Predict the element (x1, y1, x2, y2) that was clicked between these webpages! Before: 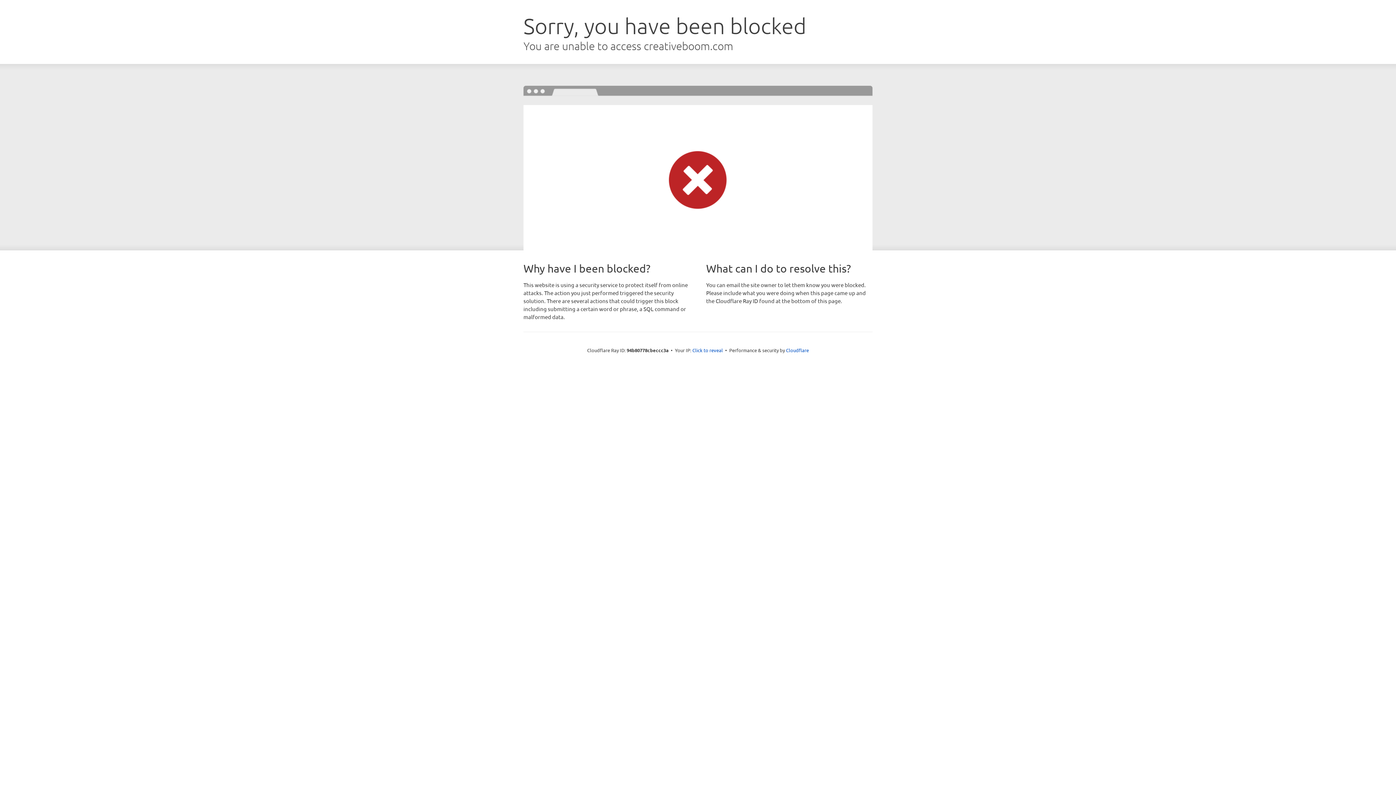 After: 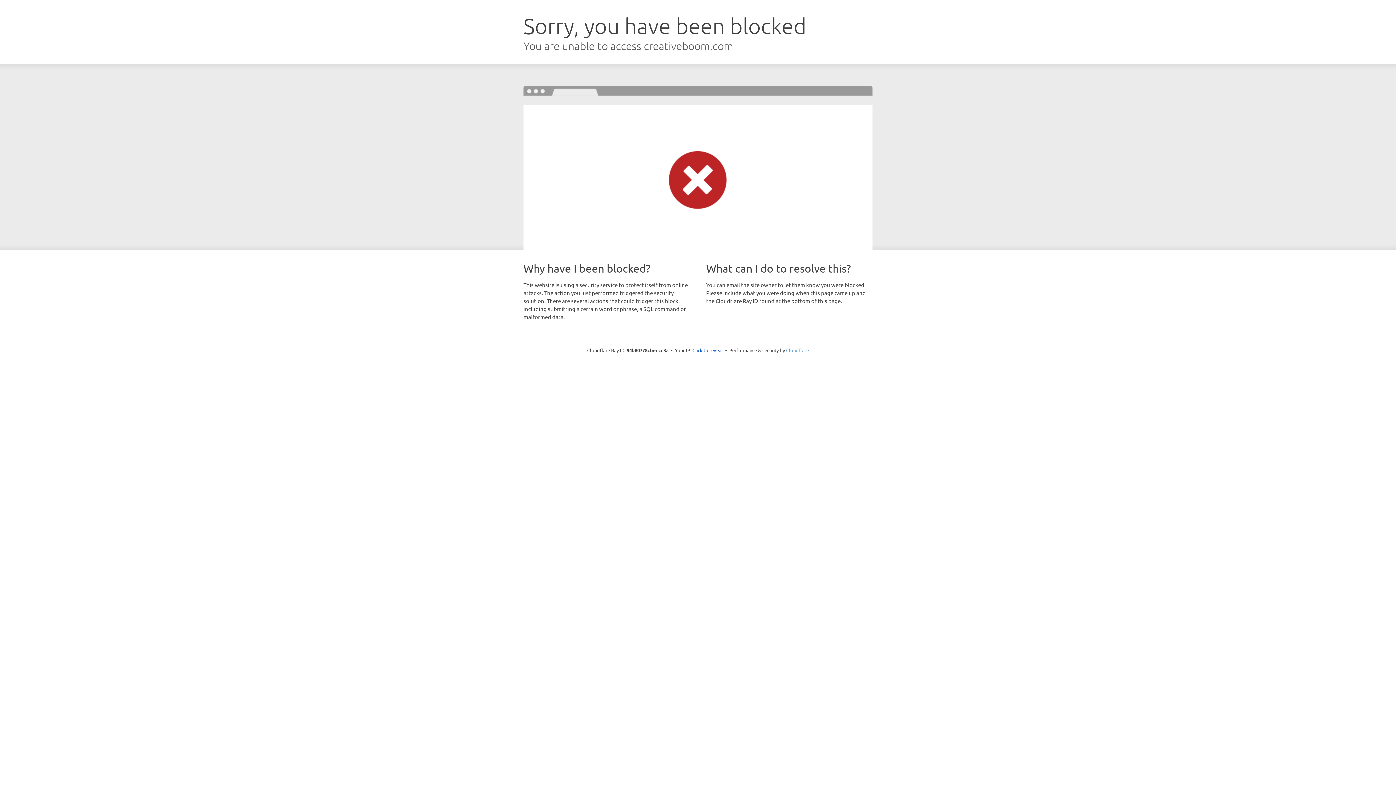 Action: bbox: (786, 347, 809, 353) label: Cloudflare